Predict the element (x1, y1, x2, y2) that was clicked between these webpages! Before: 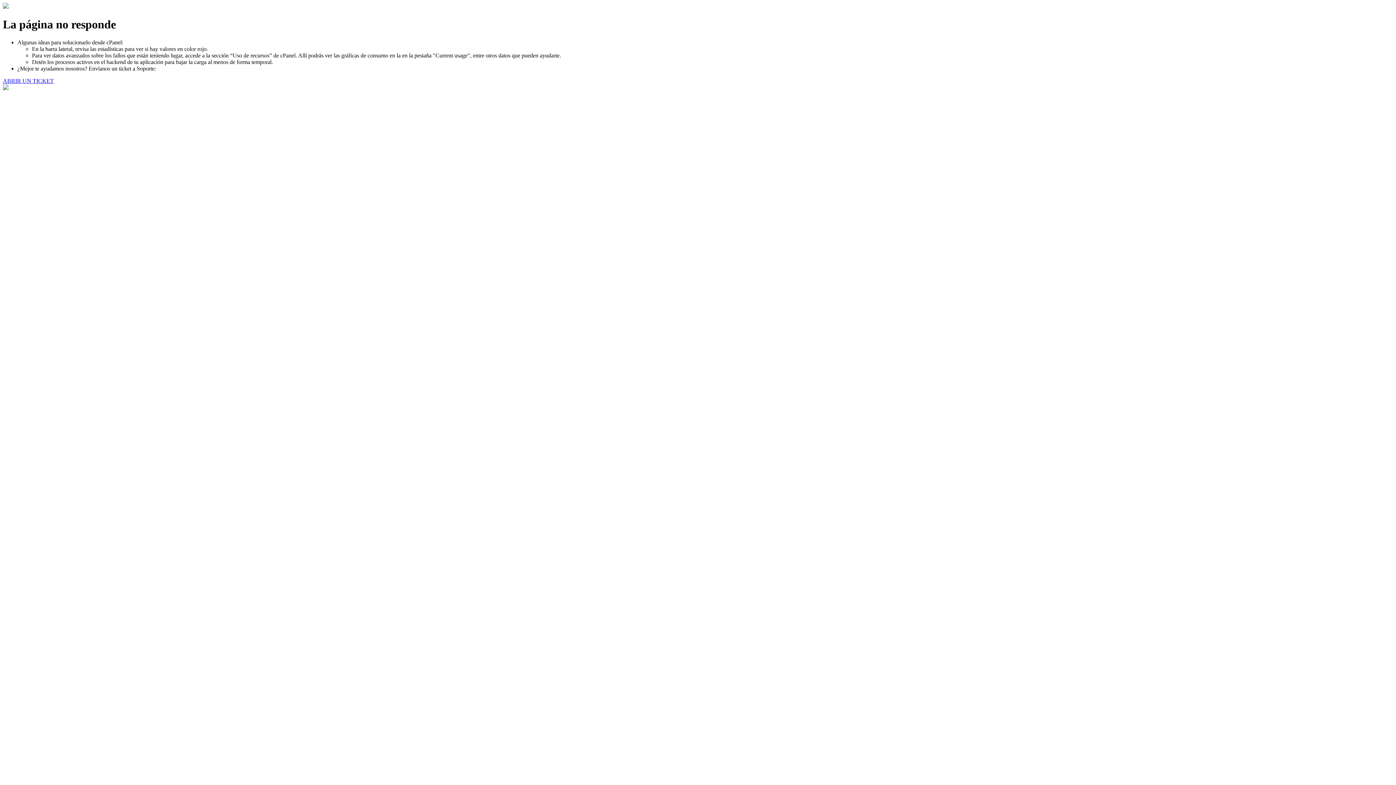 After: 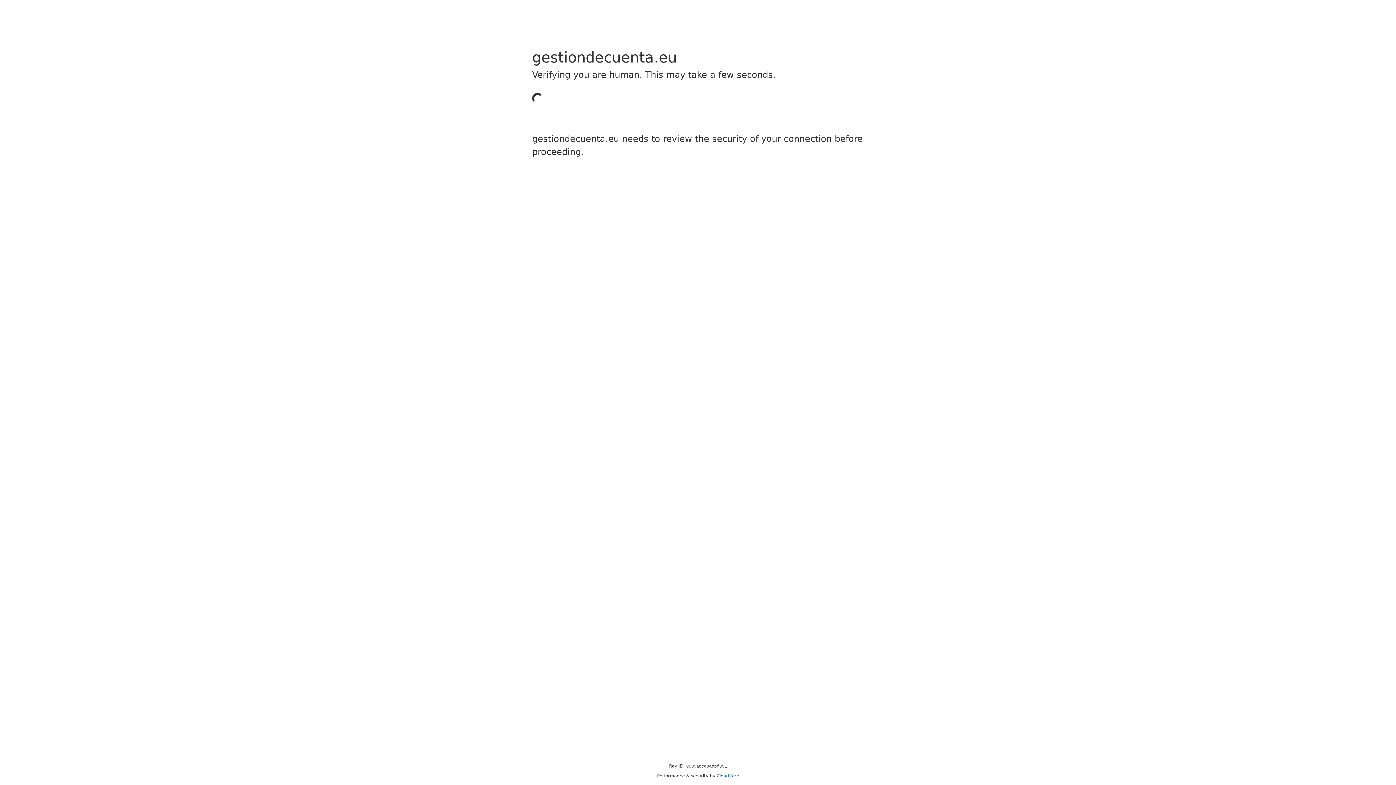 Action: bbox: (2, 77, 53, 83) label: ABRIR UN TICKET